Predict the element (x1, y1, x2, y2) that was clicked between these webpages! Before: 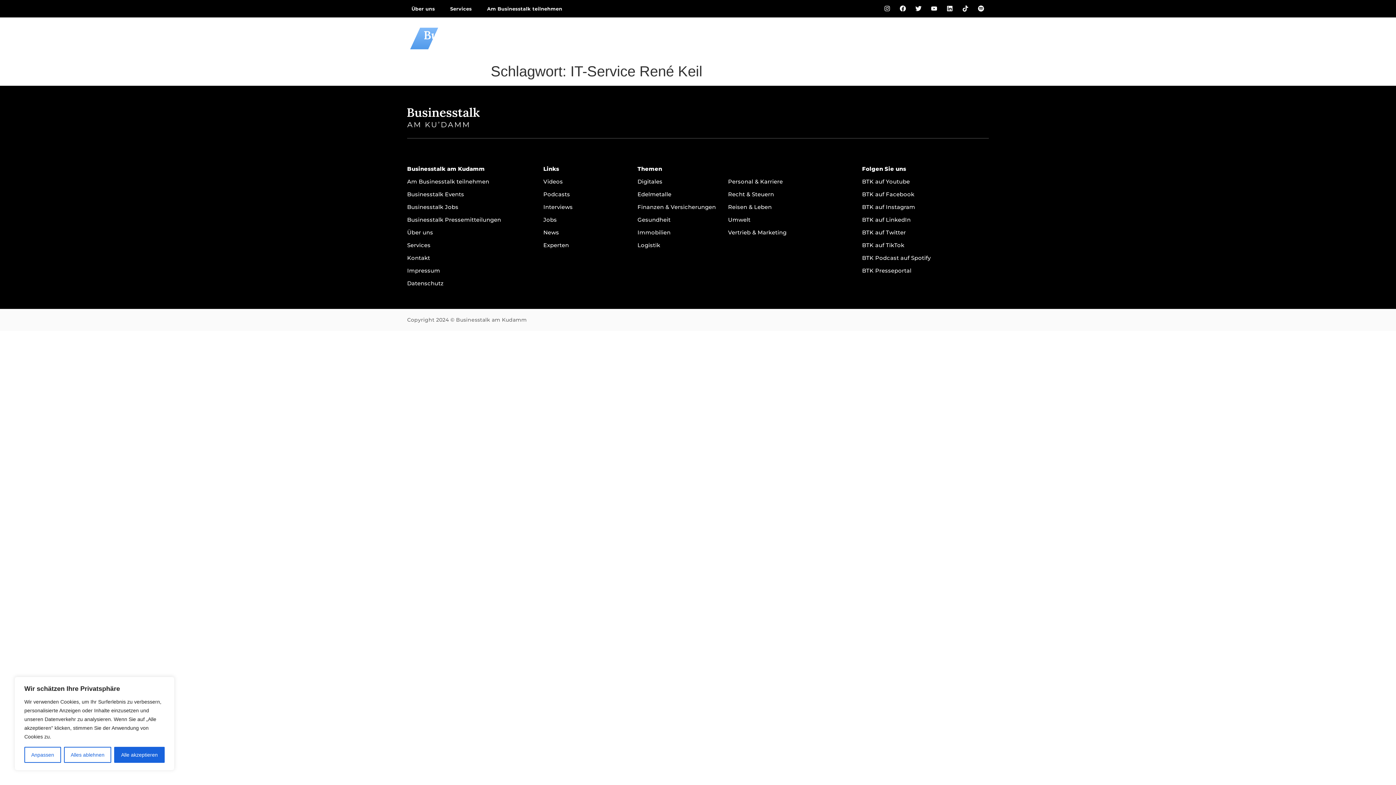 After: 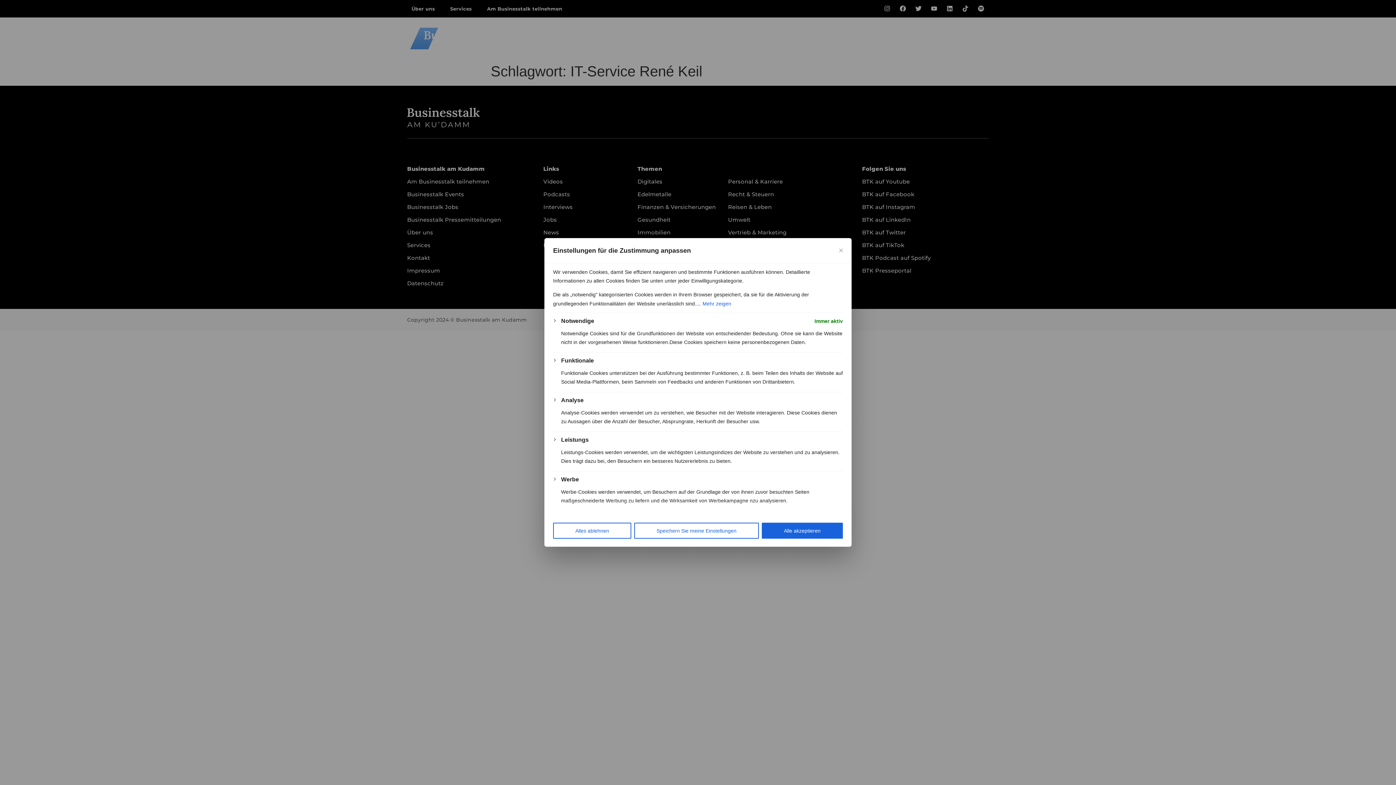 Action: label: Anpassen bbox: (24, 747, 60, 763)